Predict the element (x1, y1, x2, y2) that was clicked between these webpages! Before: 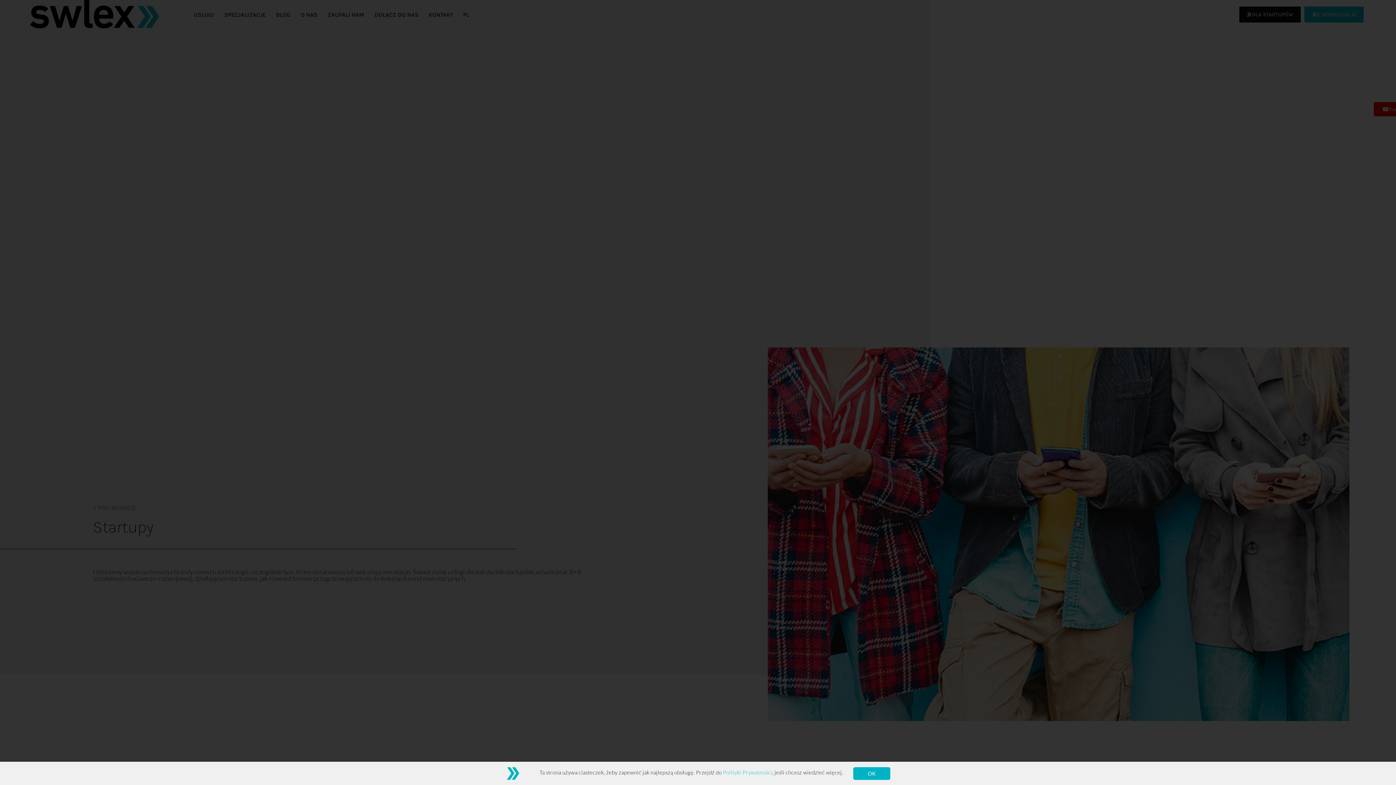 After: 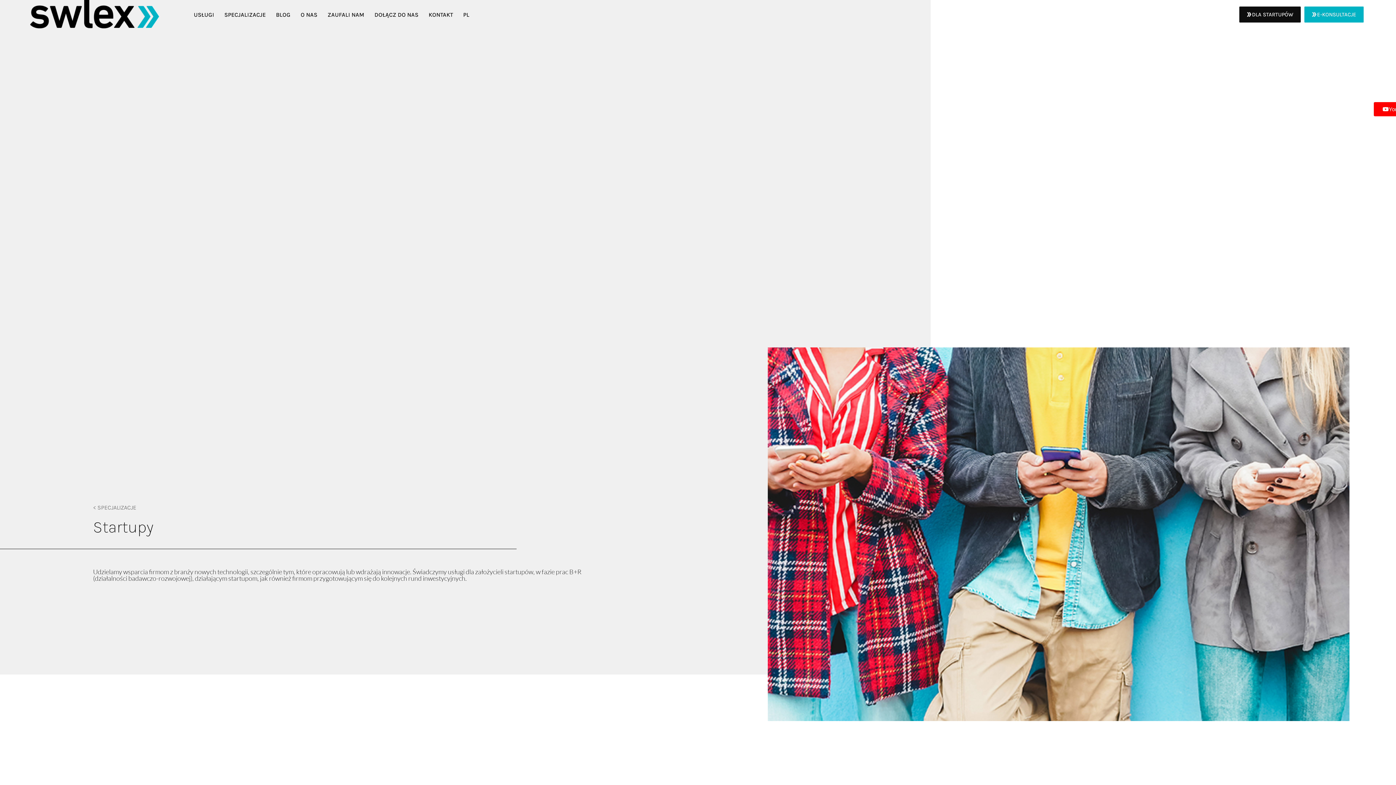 Action: bbox: (853, 767, 890, 780) label: OK